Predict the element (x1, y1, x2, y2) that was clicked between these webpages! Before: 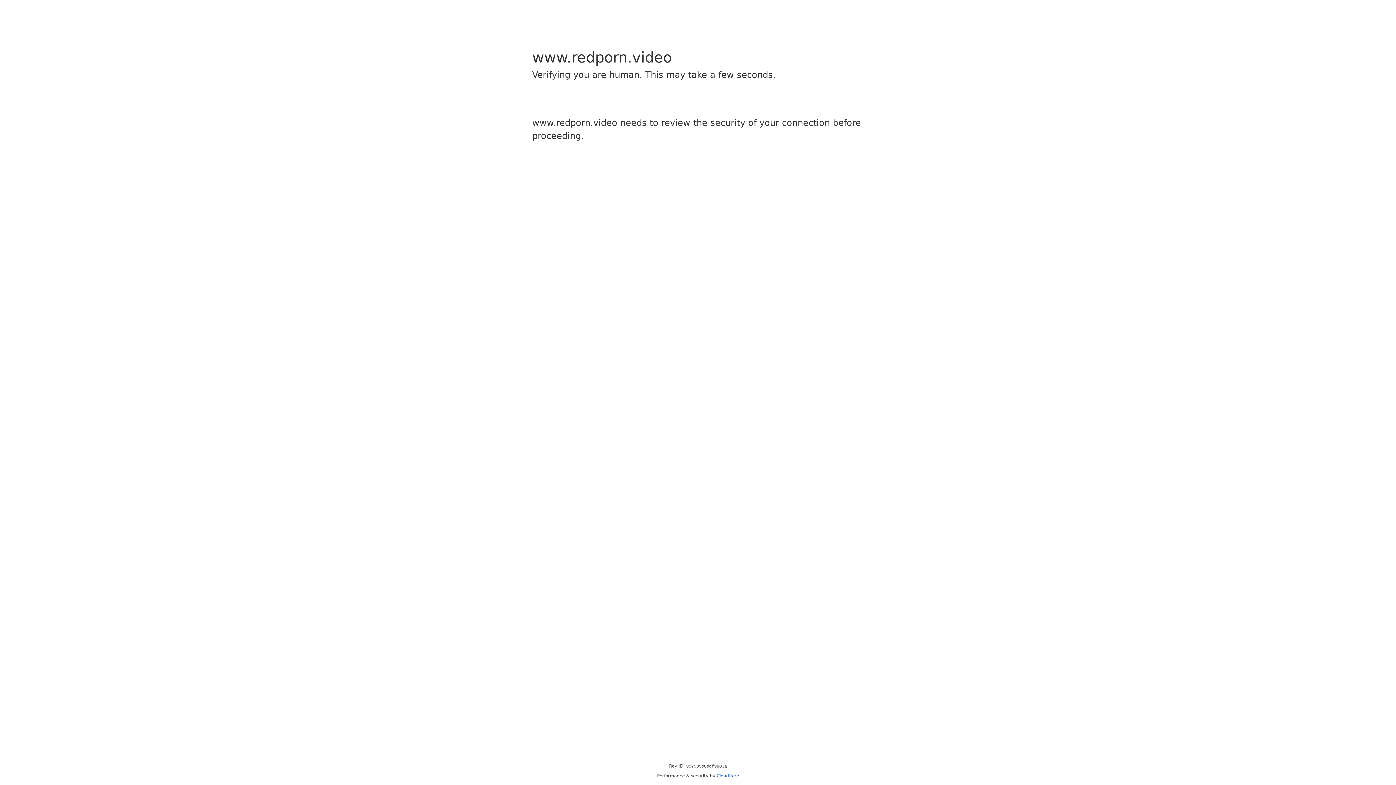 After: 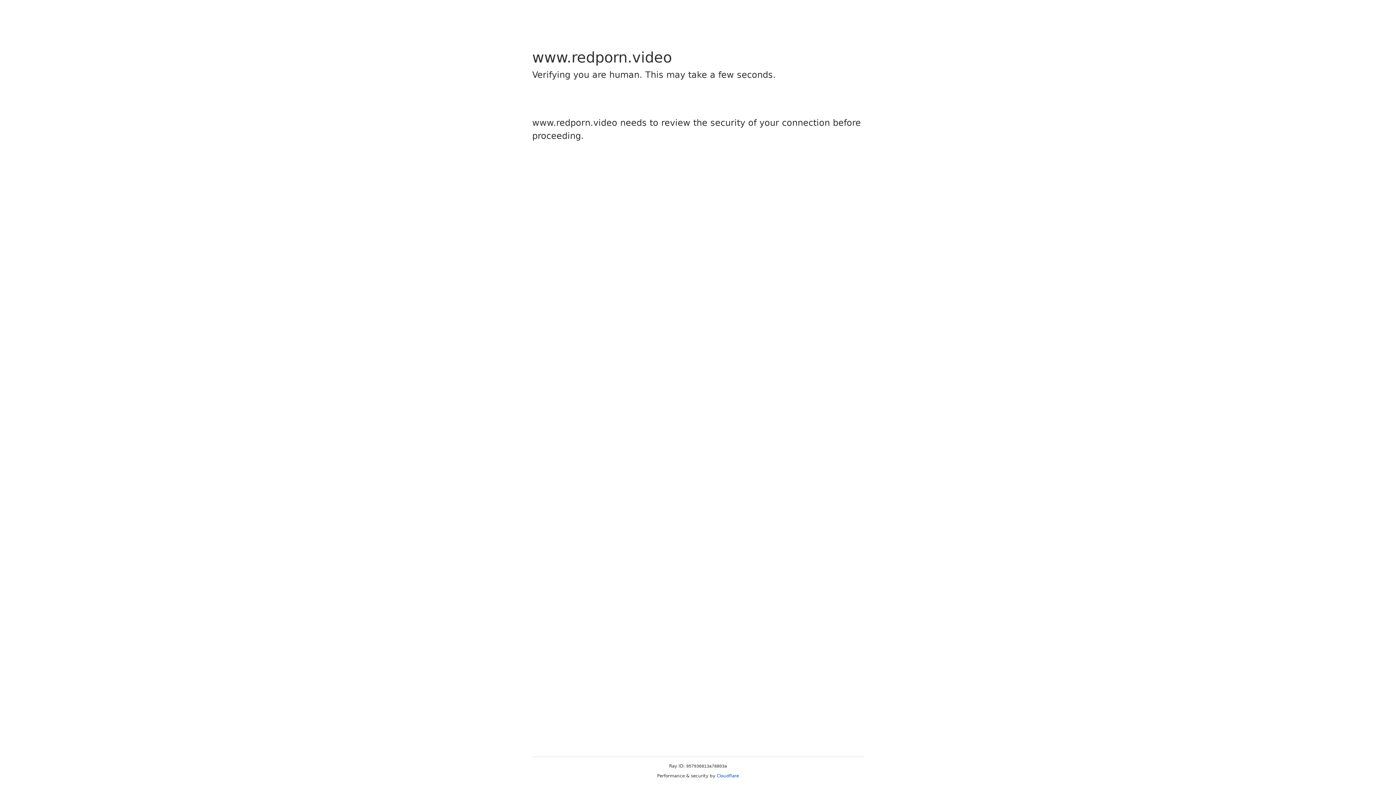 Action: label: Cloudflare bbox: (716, 773, 739, 778)